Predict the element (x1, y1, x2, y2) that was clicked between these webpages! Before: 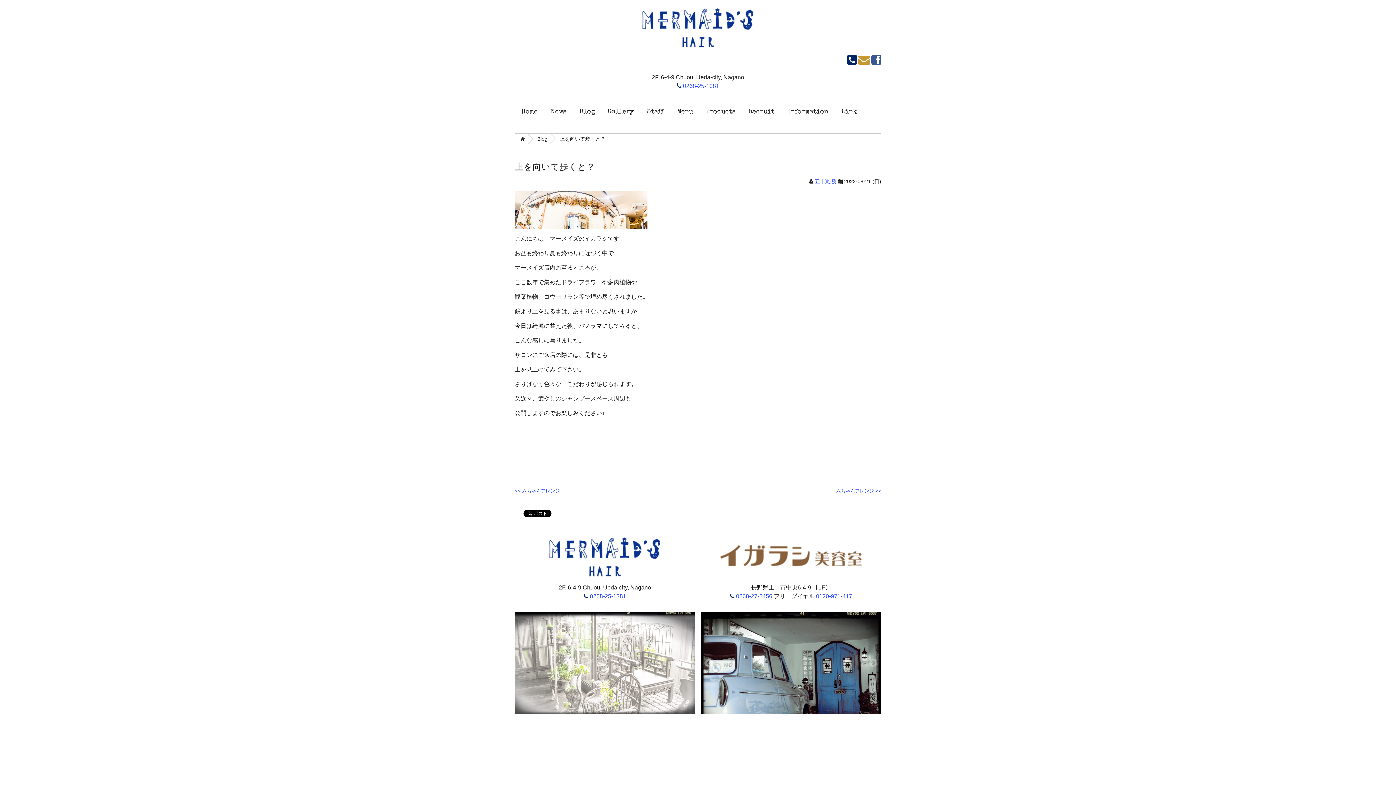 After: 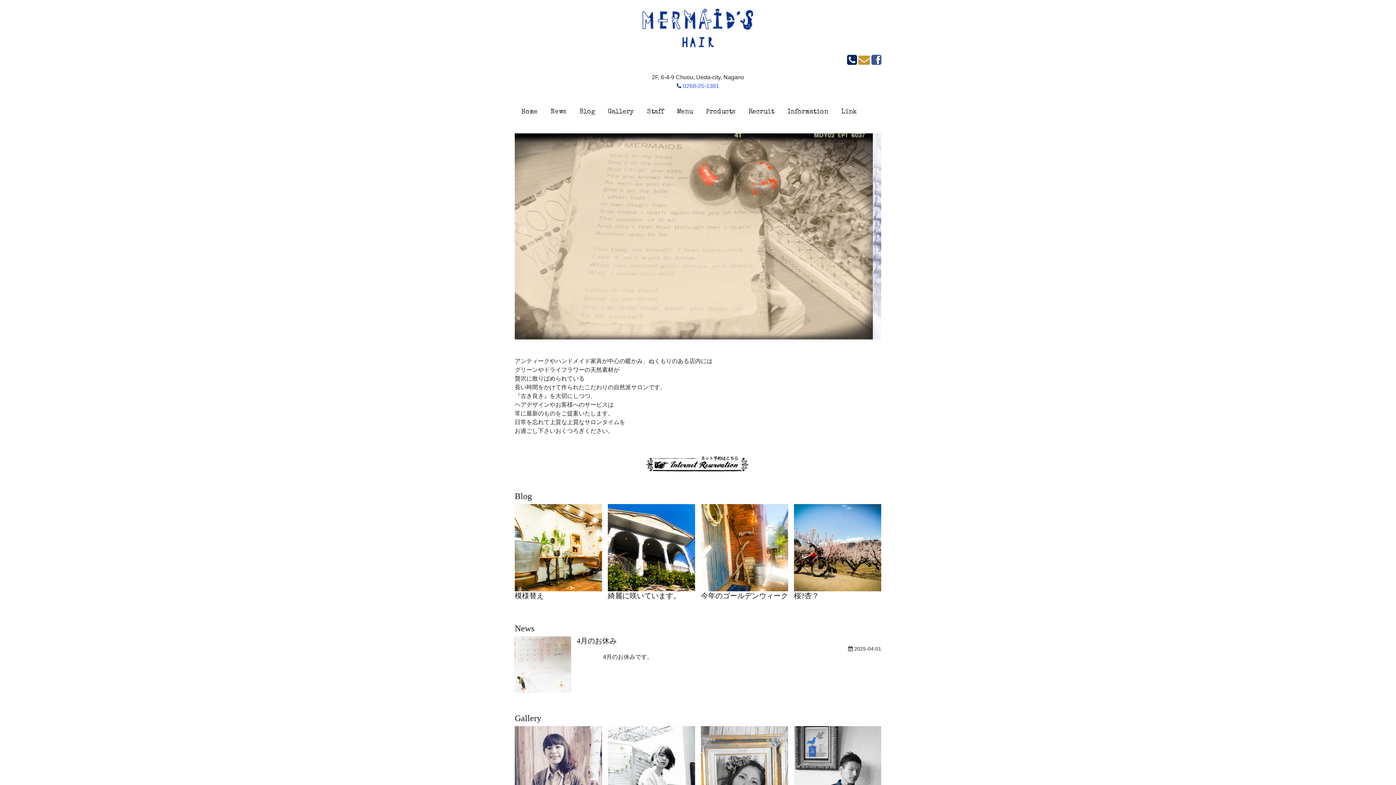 Action: bbox: (520, 133, 525, 144)